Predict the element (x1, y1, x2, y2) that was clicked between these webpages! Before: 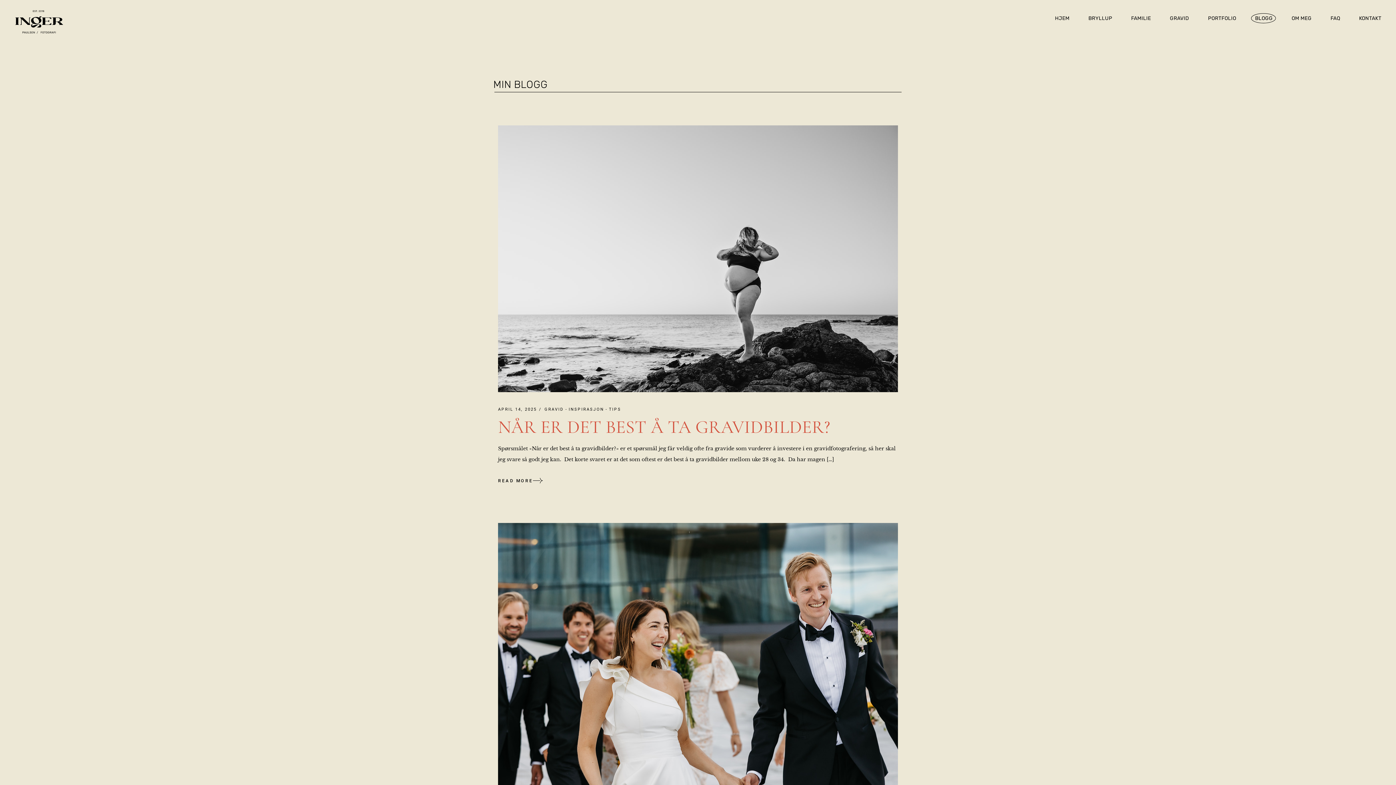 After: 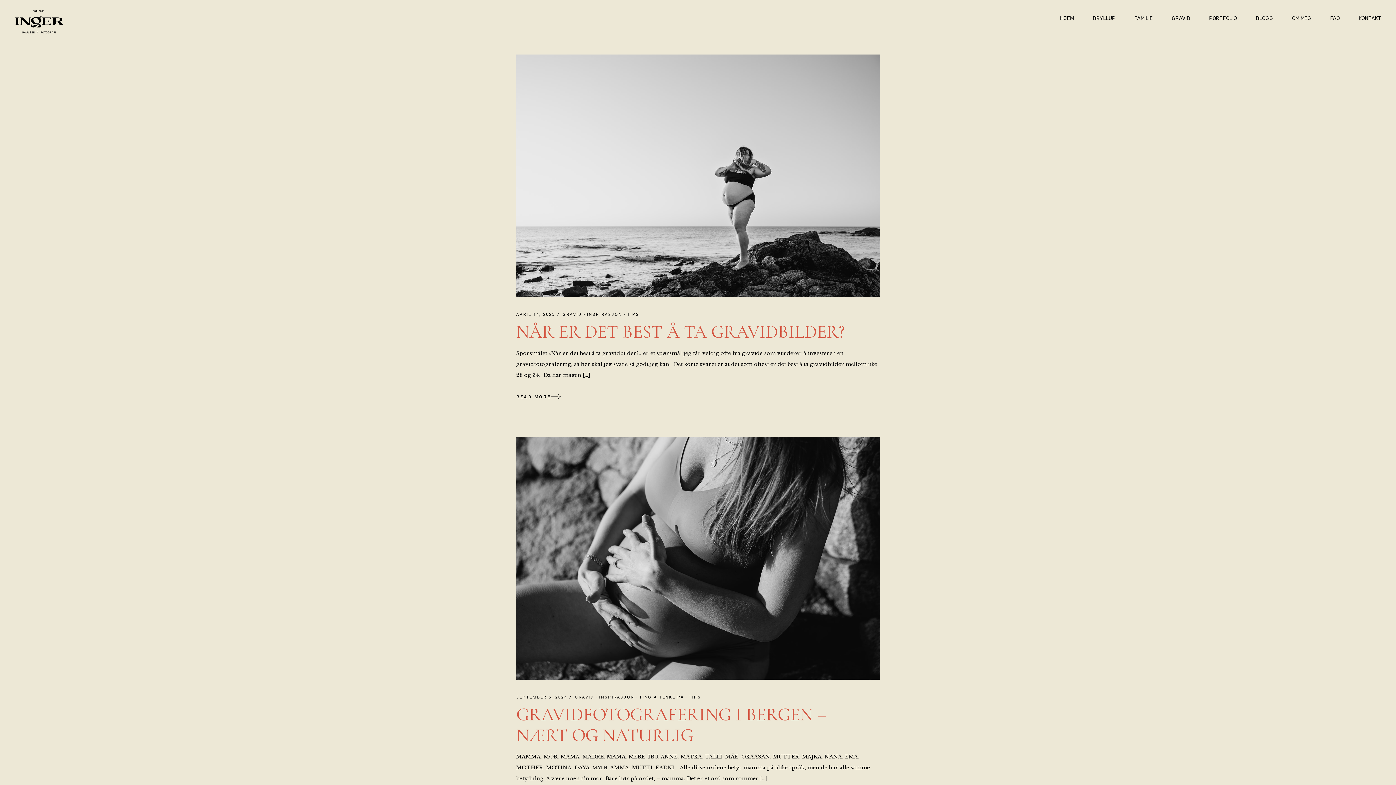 Action: label: GRAVID bbox: (544, 406, 564, 412)